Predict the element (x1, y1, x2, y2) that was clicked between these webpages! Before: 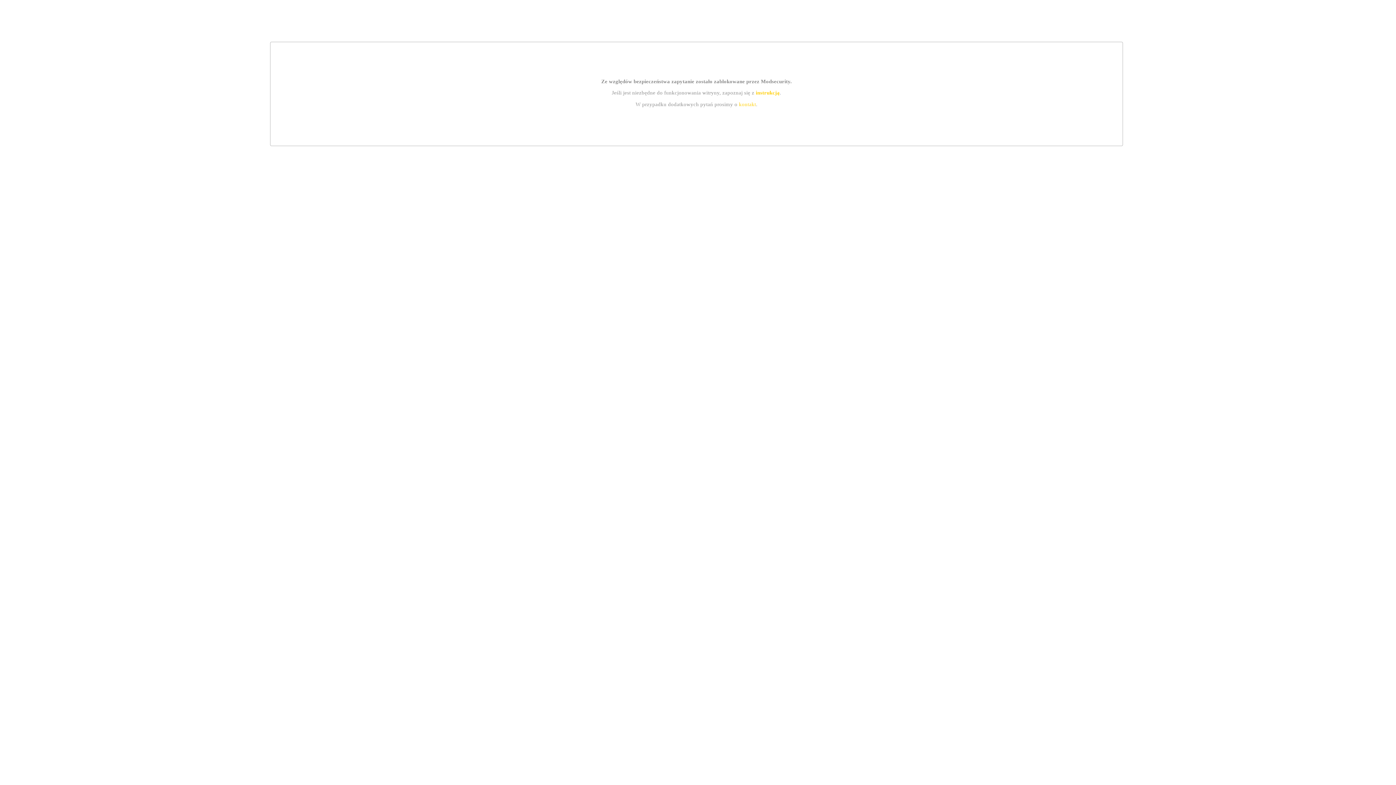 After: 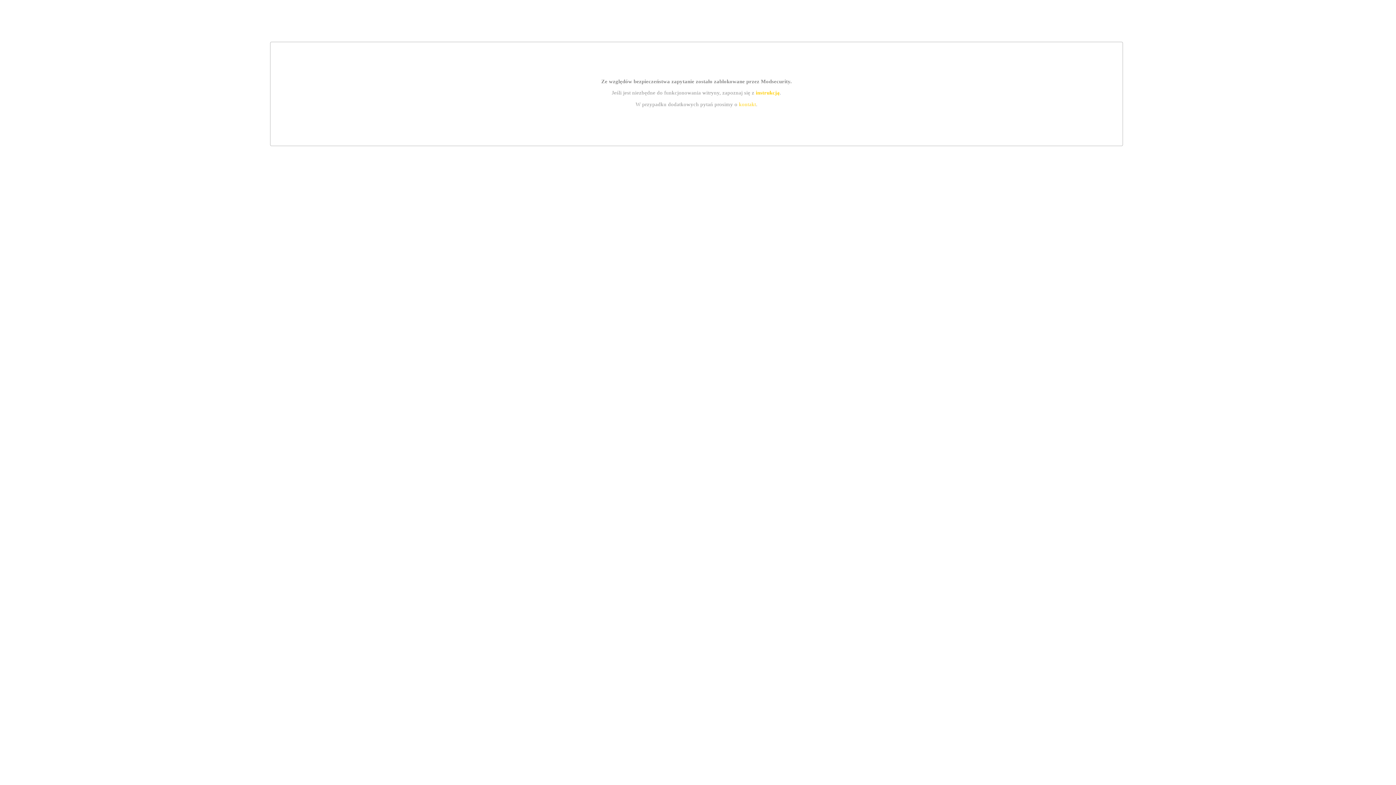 Action: bbox: (755, 89, 779, 95) label: instrukcją